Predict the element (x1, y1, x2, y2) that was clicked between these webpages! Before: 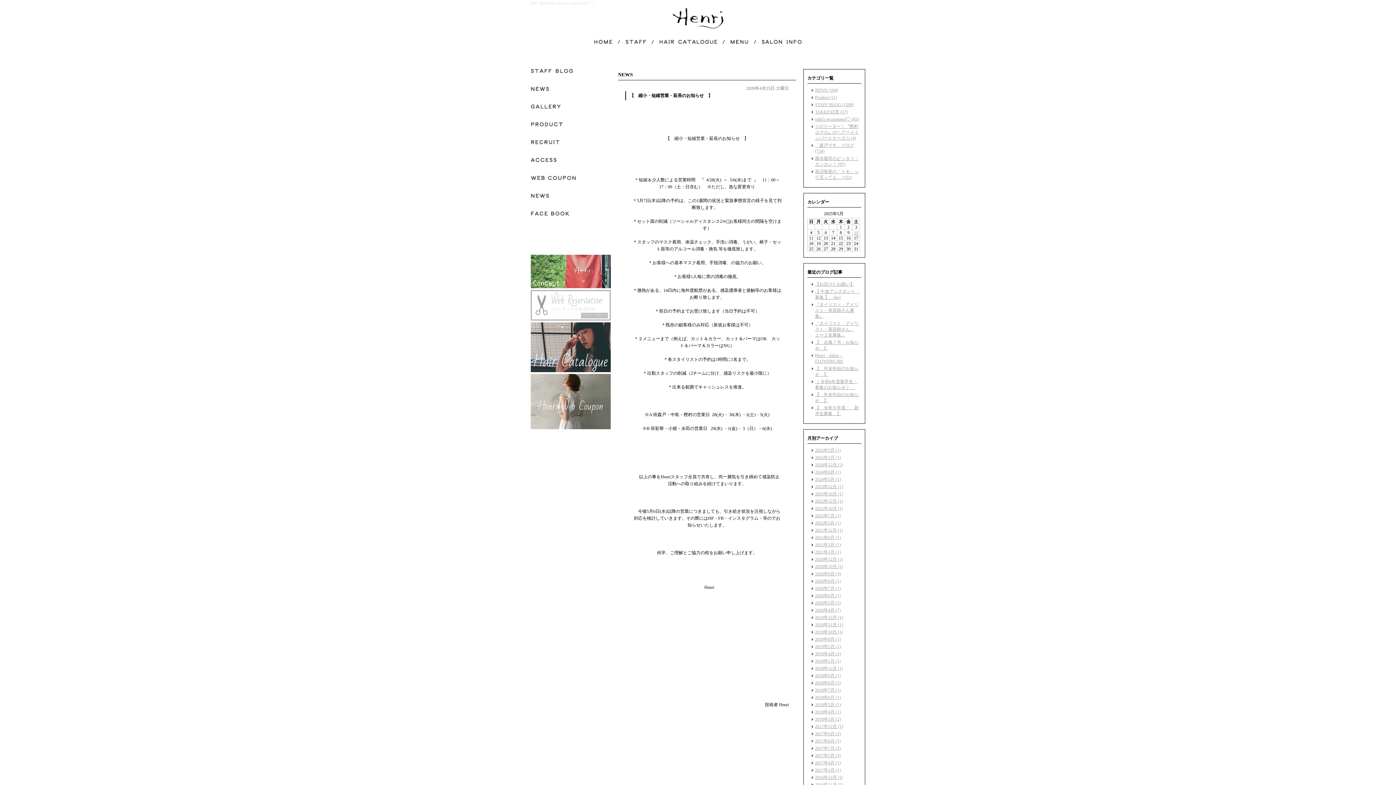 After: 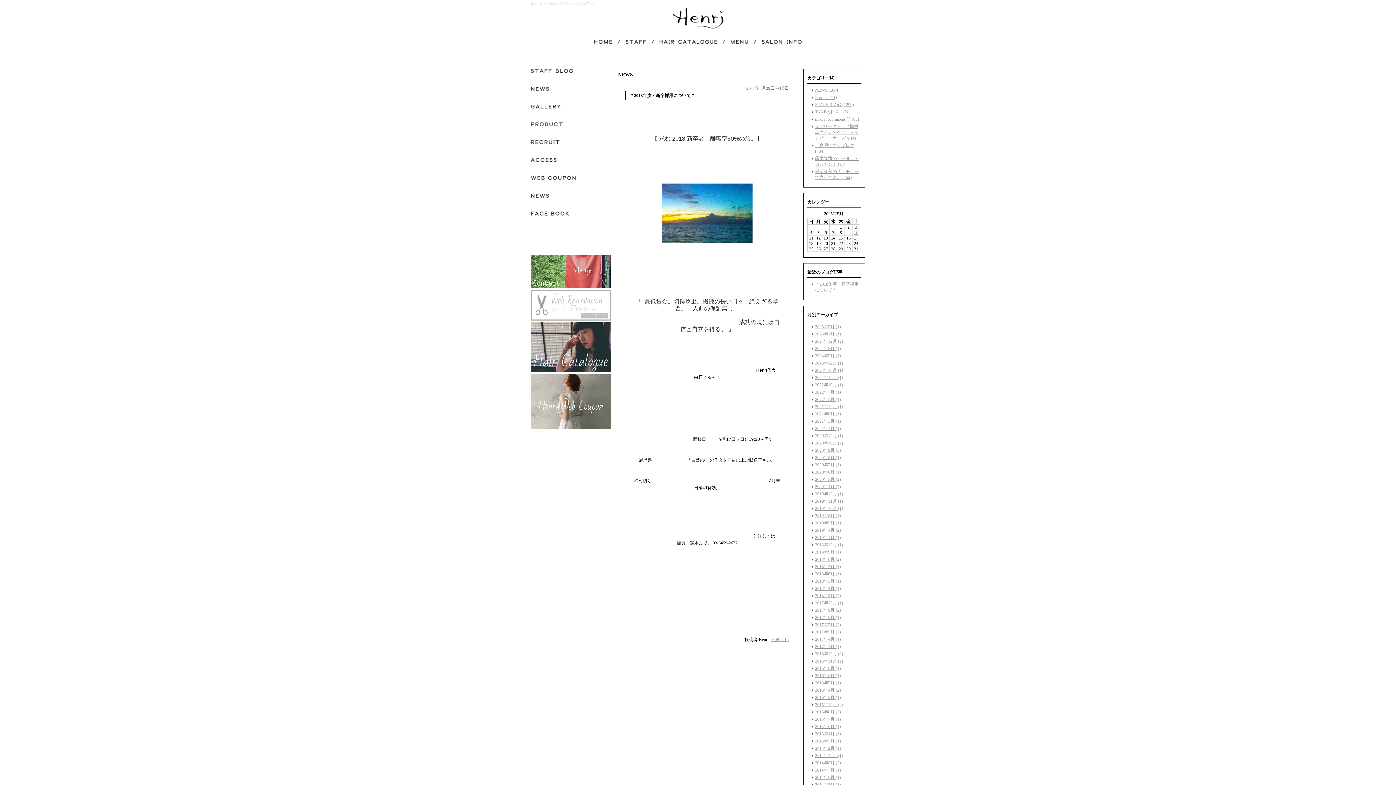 Action: bbox: (815, 738, 841, 744) label: 2017年8月 (1)